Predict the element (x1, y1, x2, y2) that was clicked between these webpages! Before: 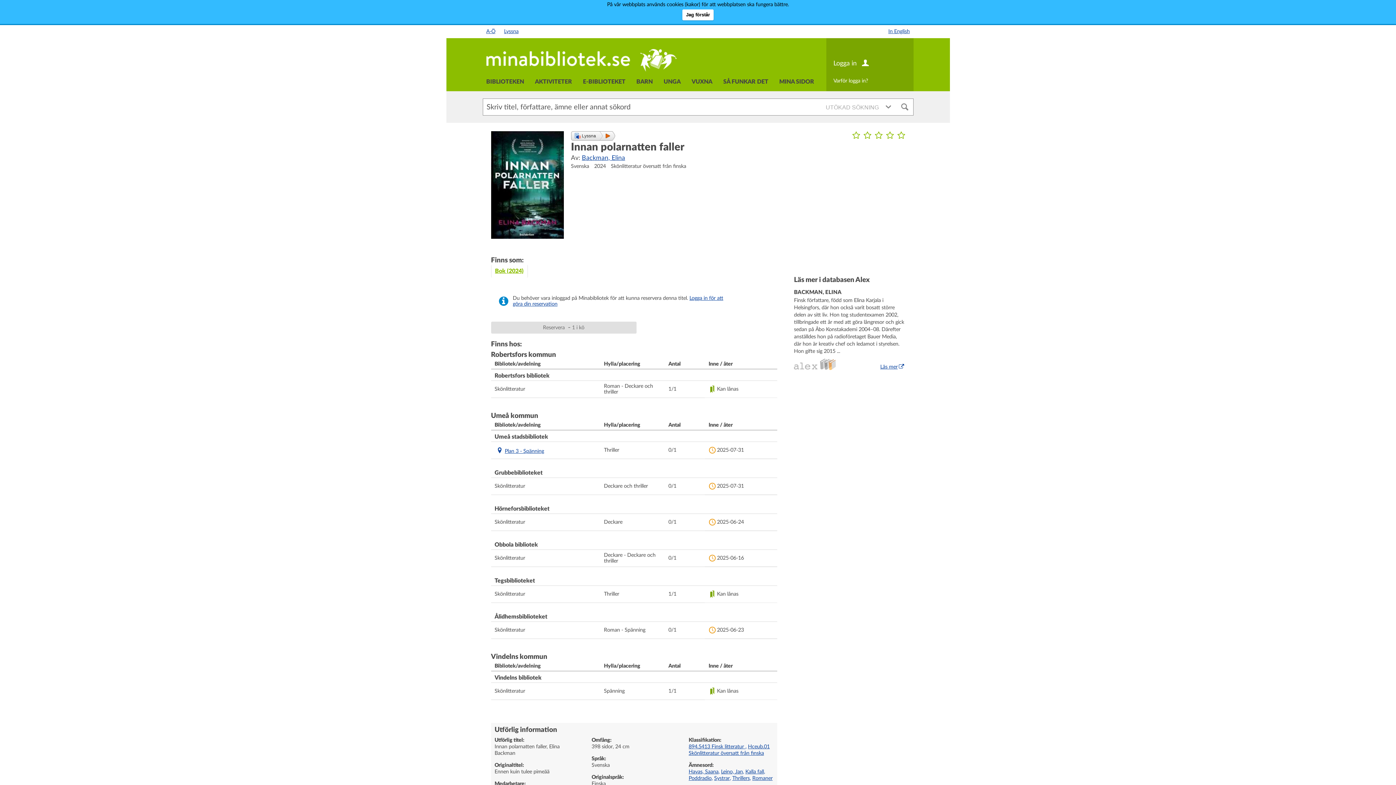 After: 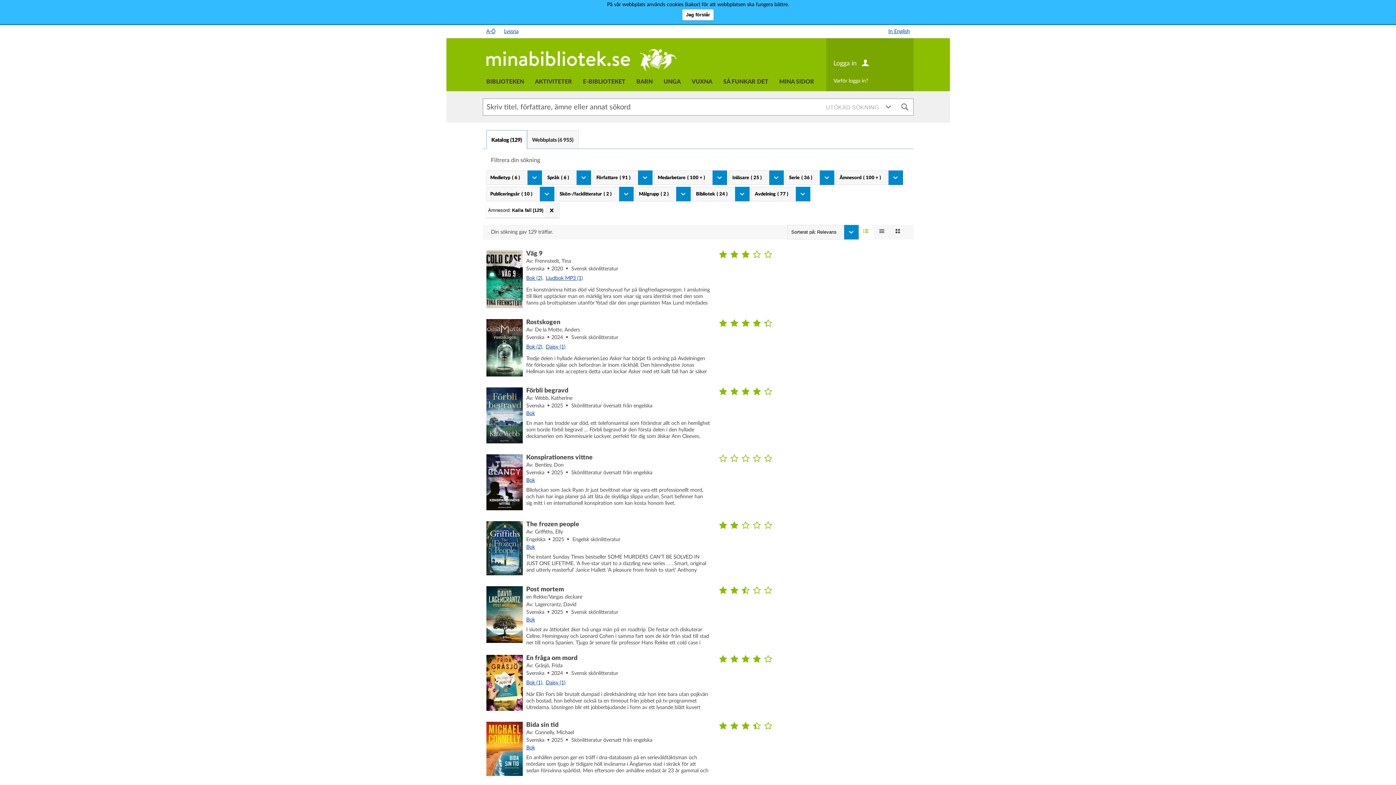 Action: label: Kalla fall bbox: (745, 769, 765, 774)